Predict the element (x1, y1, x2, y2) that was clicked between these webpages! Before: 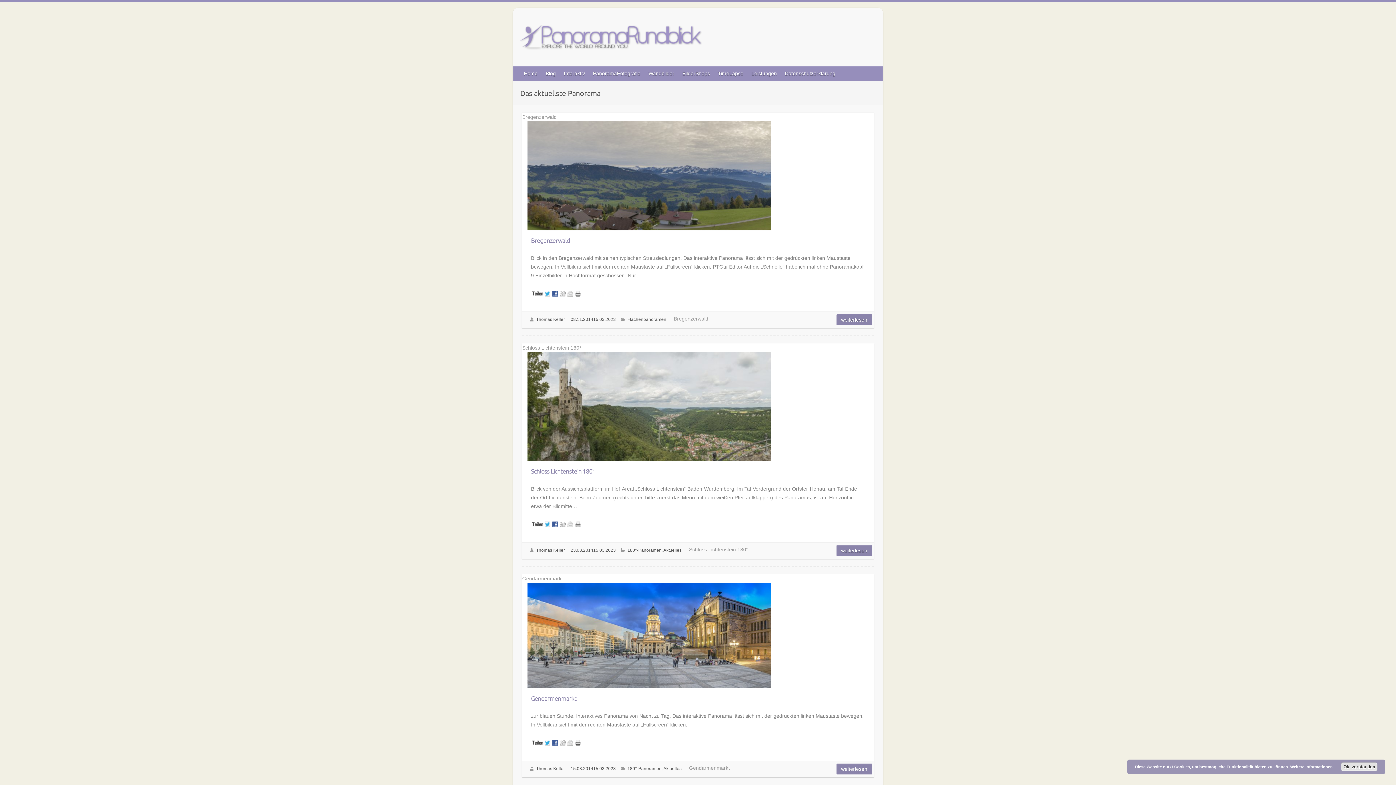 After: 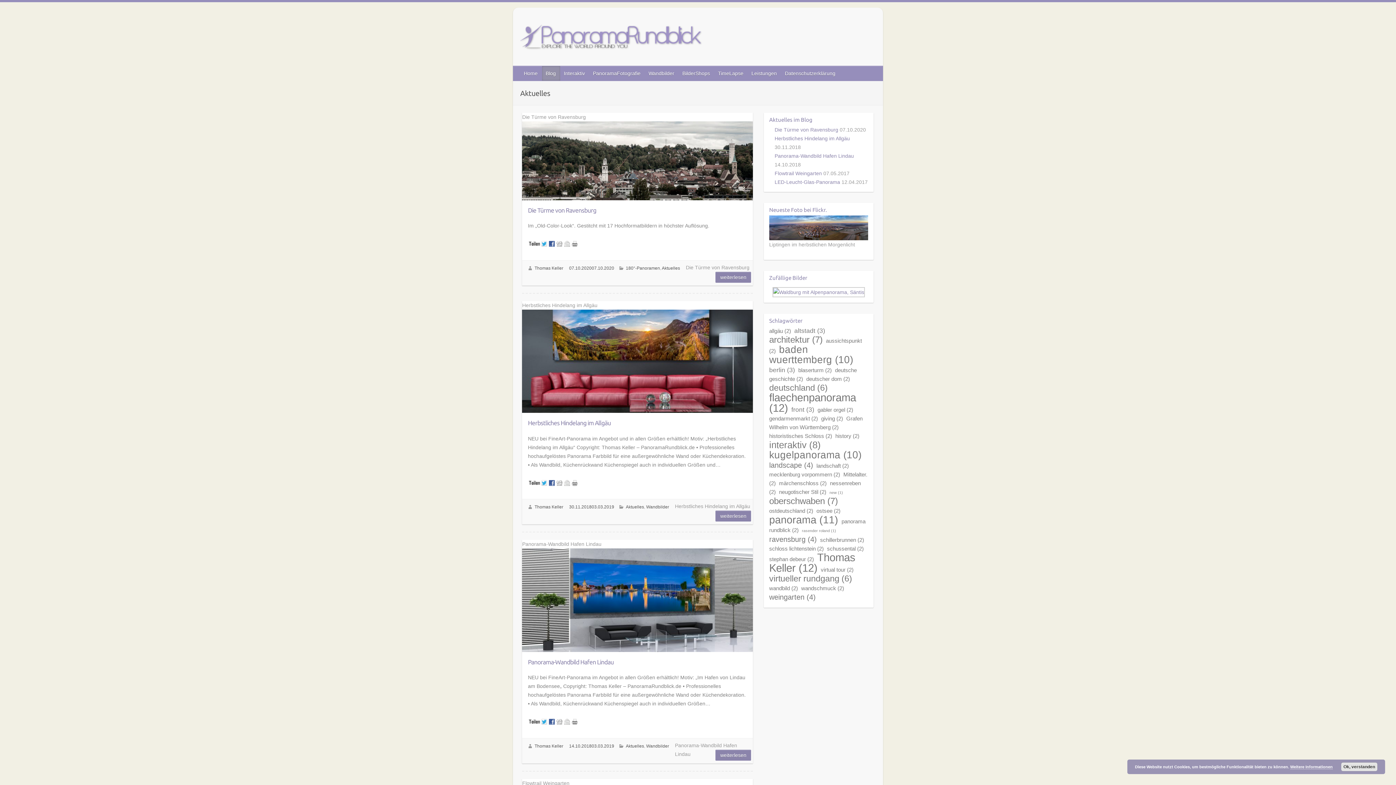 Action: label: Aktuelles bbox: (663, 766, 681, 771)